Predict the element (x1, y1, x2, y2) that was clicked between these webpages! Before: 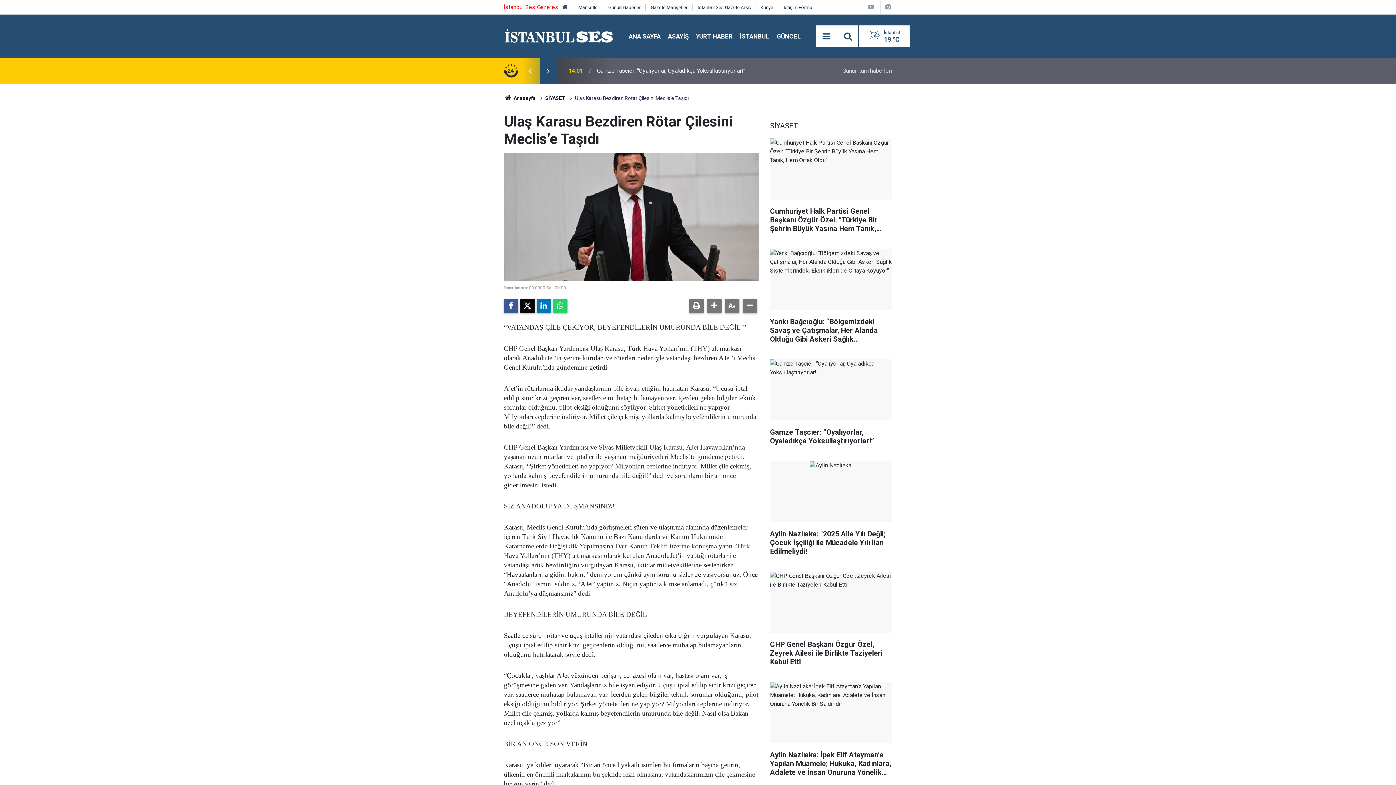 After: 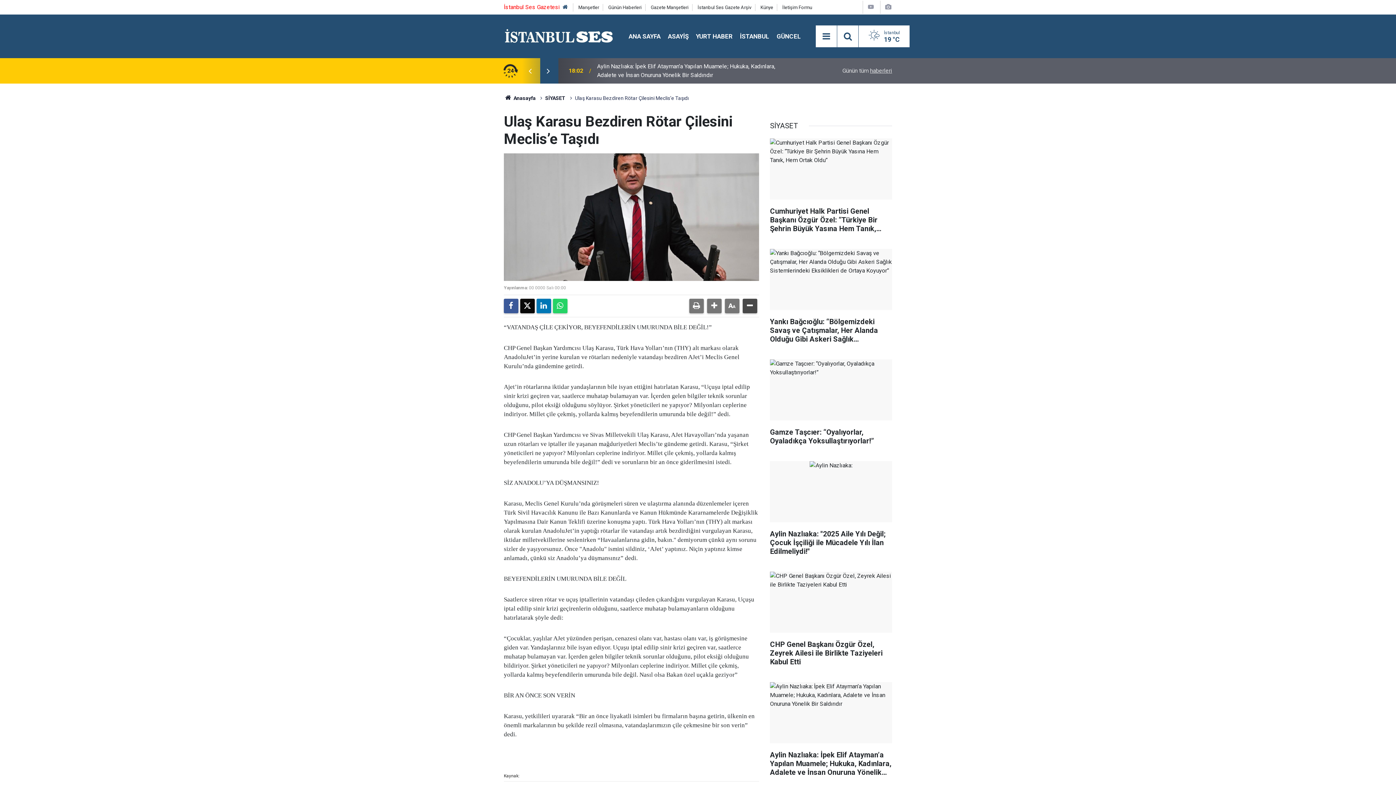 Action: bbox: (742, 298, 757, 313)